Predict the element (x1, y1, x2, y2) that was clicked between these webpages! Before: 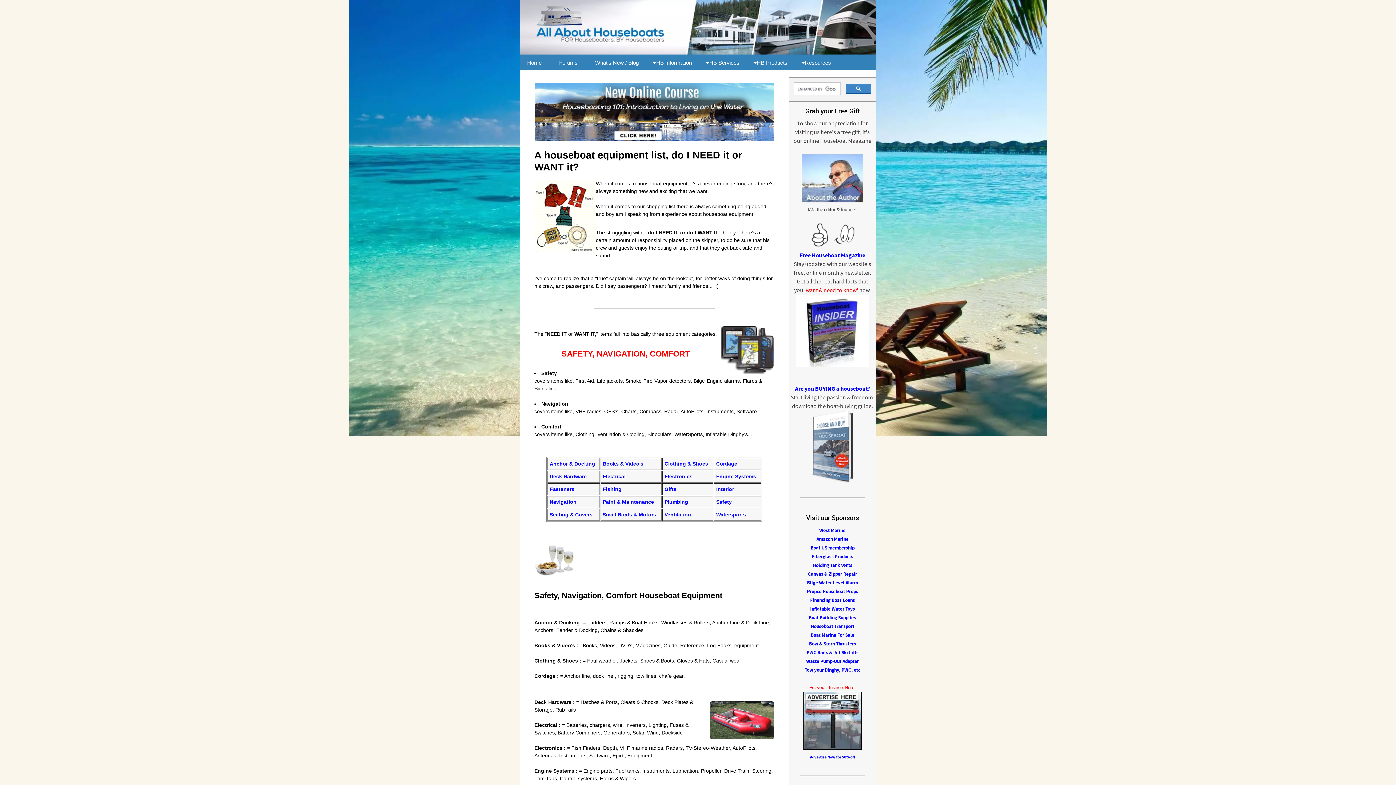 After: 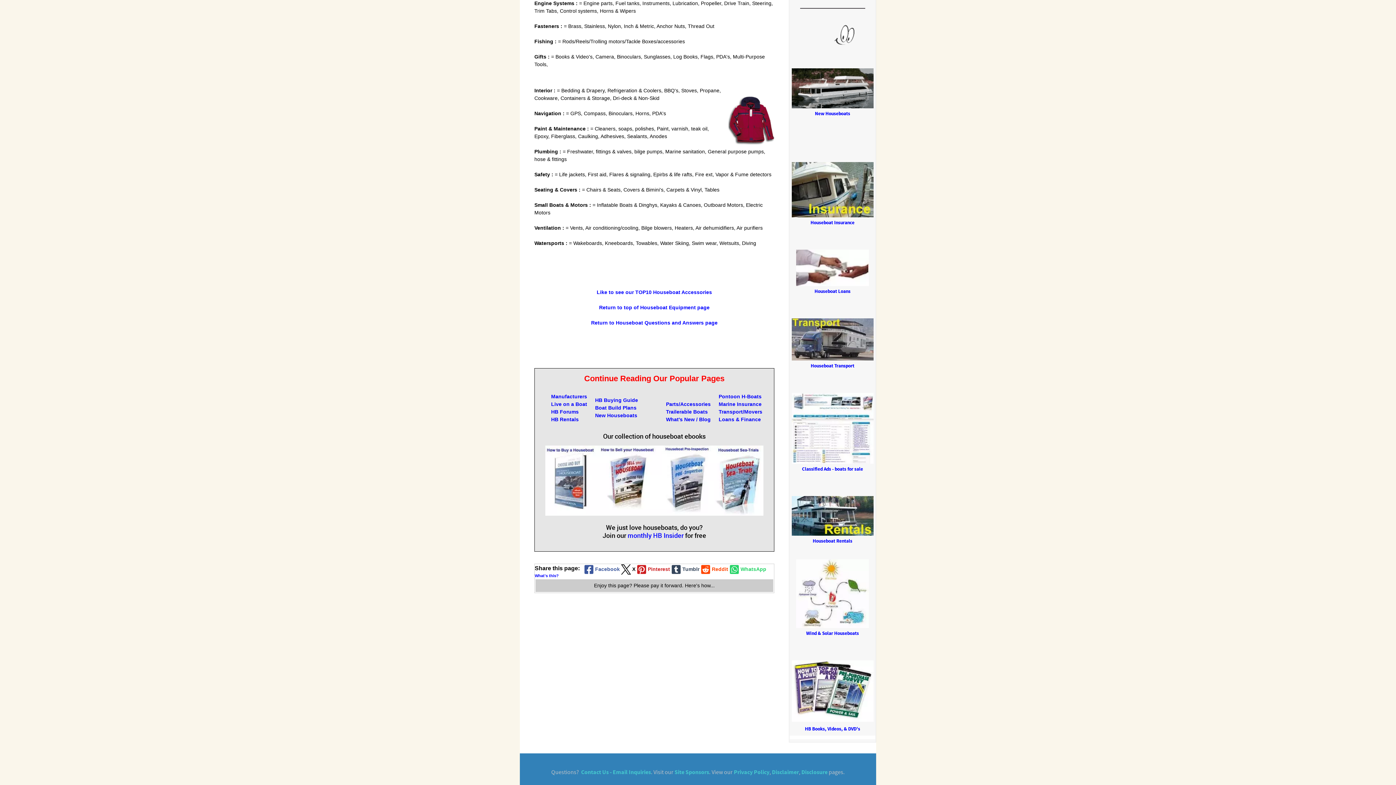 Action: bbox: (716, 473, 756, 479) label: Engine Systems